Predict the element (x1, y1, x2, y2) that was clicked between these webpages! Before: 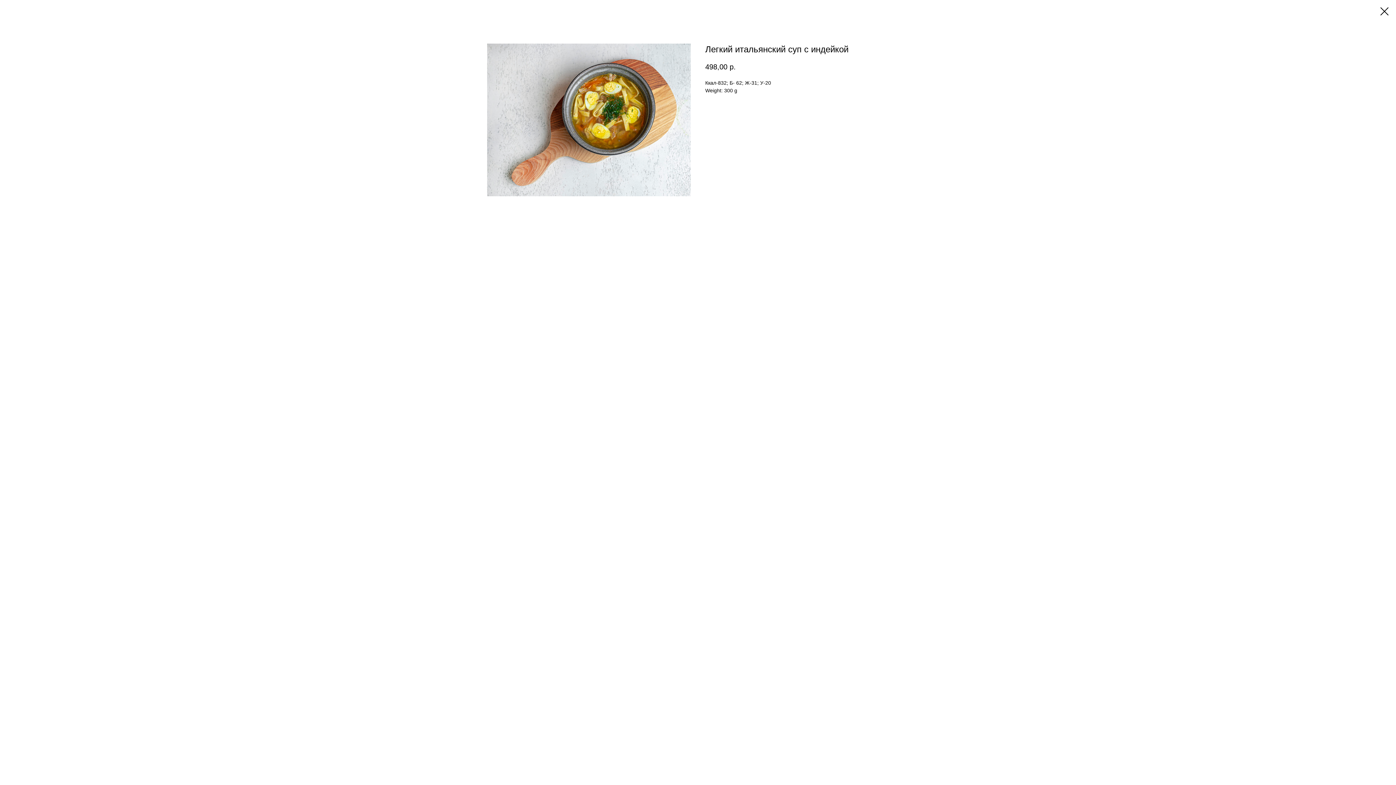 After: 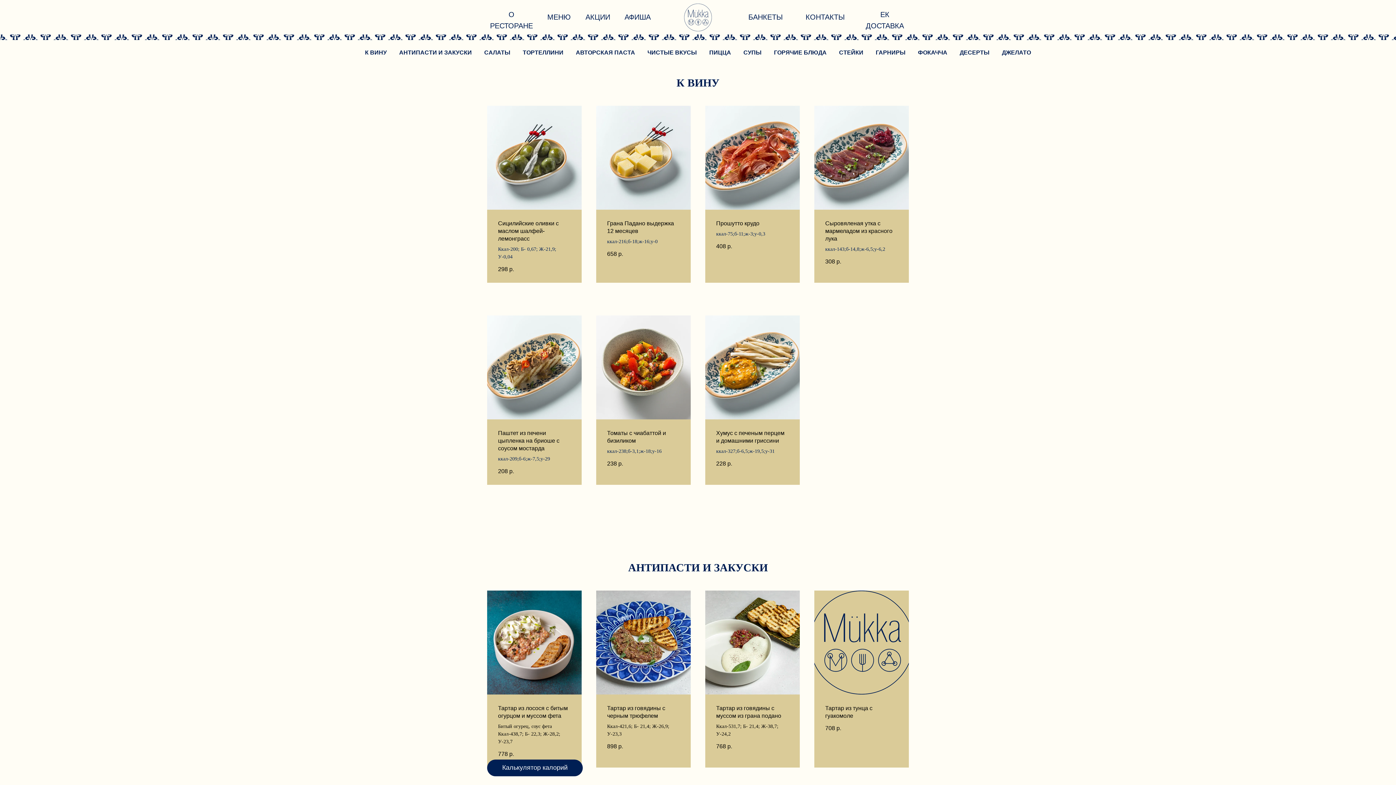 Action: bbox: (1380, 7, 1389, 15)